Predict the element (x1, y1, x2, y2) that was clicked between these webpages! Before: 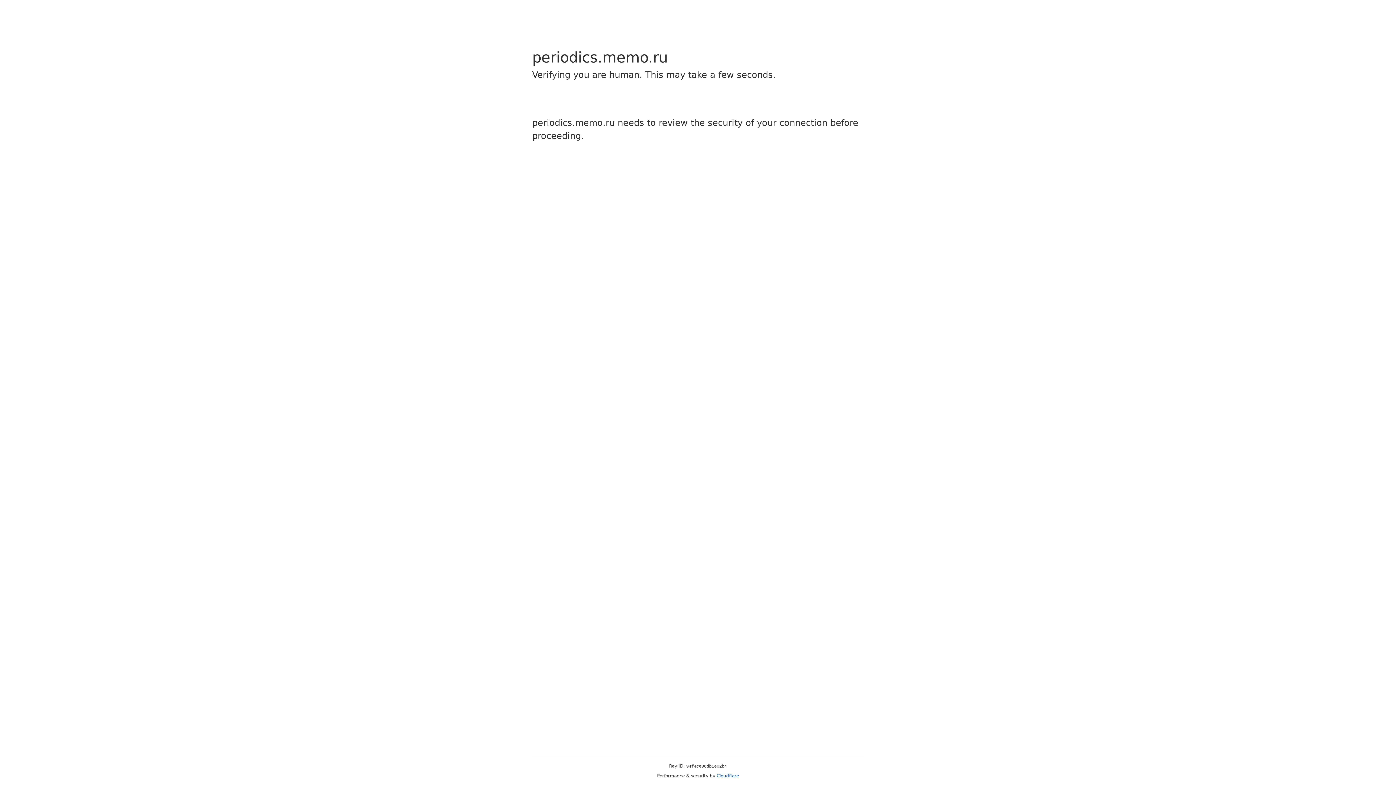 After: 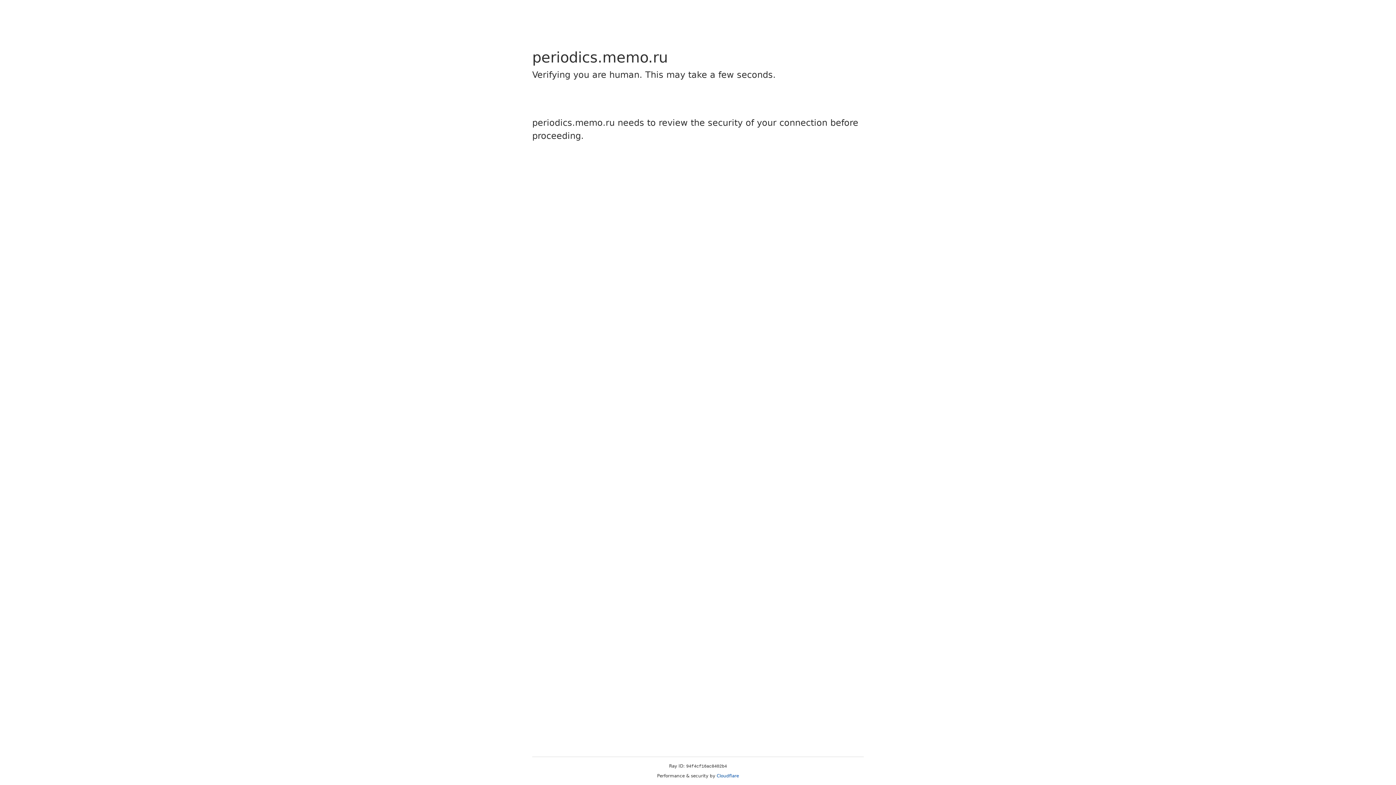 Action: bbox: (716, 773, 739, 778) label: Cloudflare